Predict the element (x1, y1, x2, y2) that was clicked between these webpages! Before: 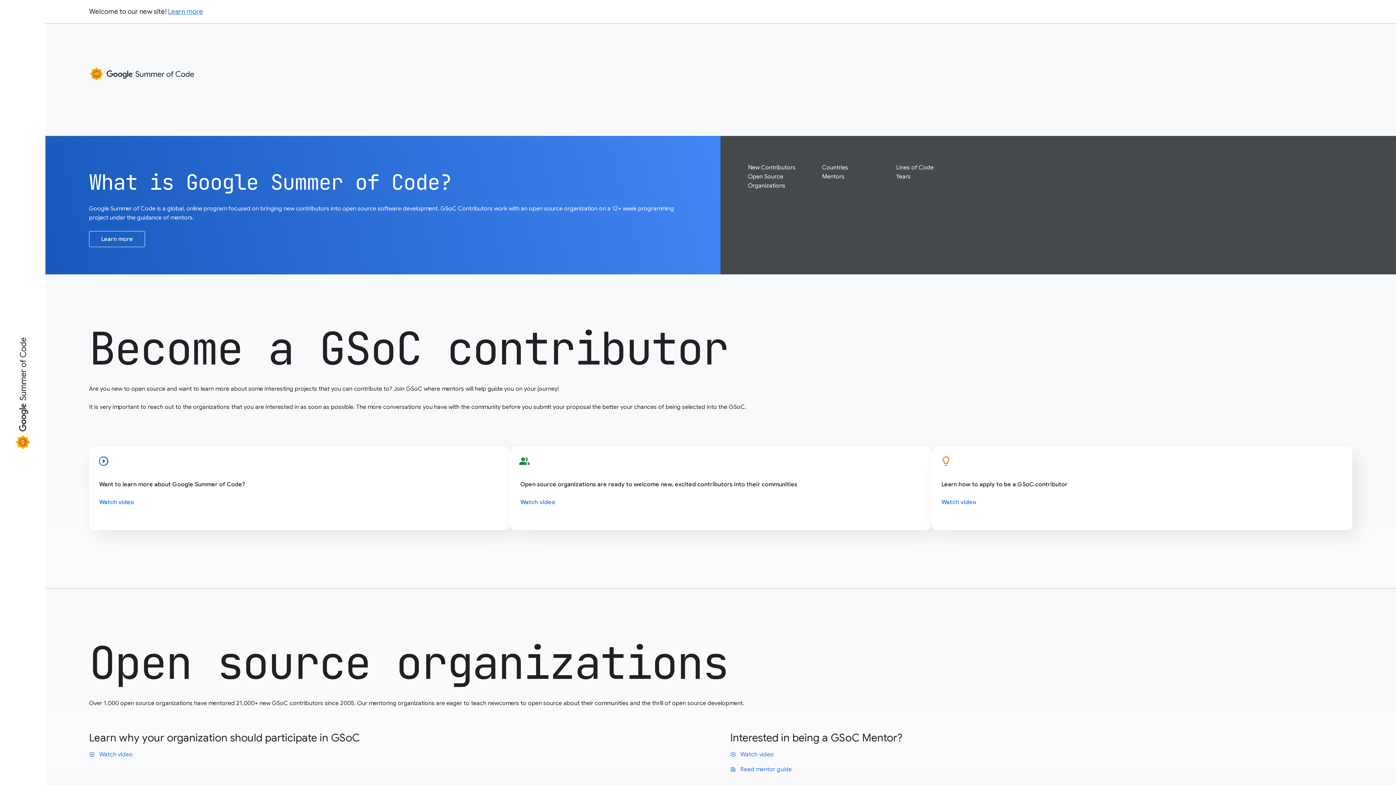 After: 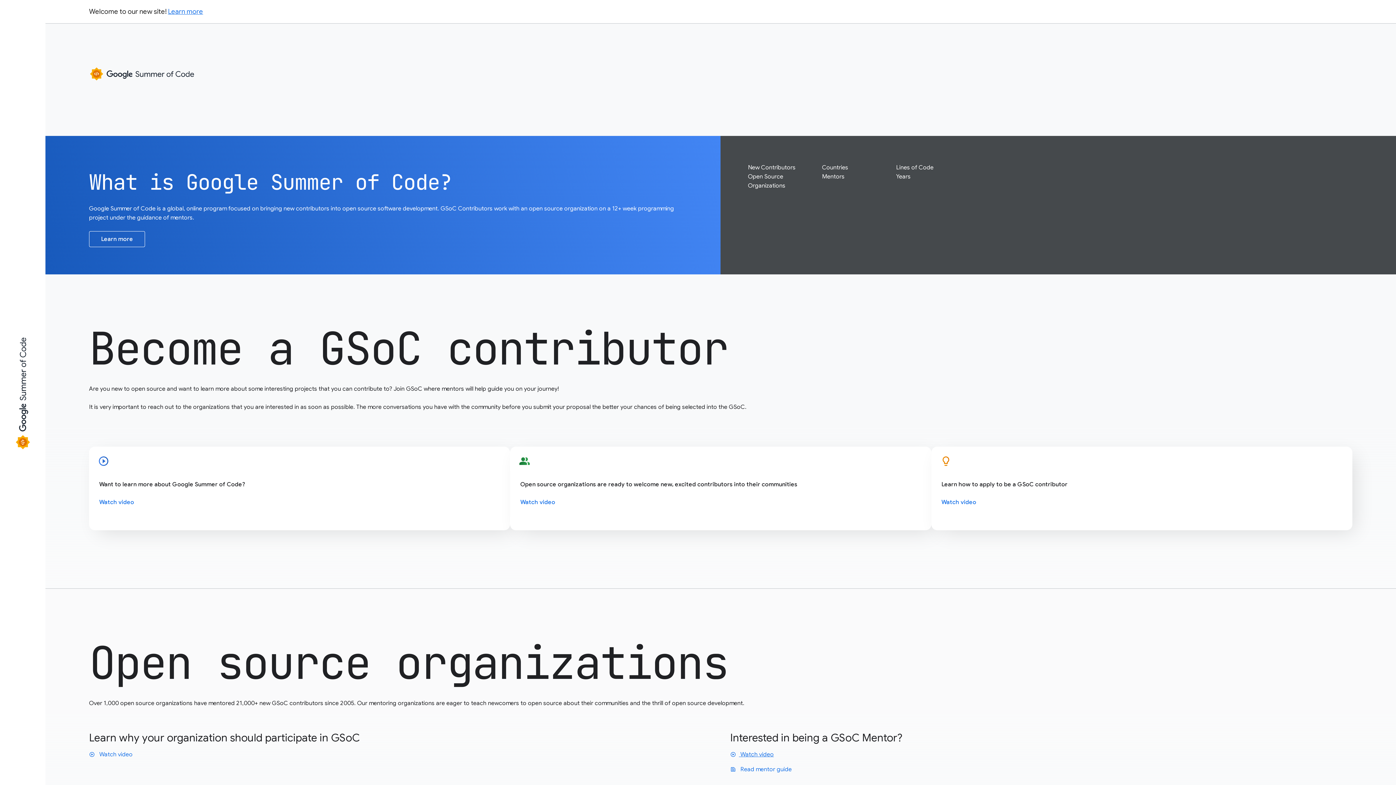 Action: label: play_circle Watch video bbox: (730, 751, 774, 758)